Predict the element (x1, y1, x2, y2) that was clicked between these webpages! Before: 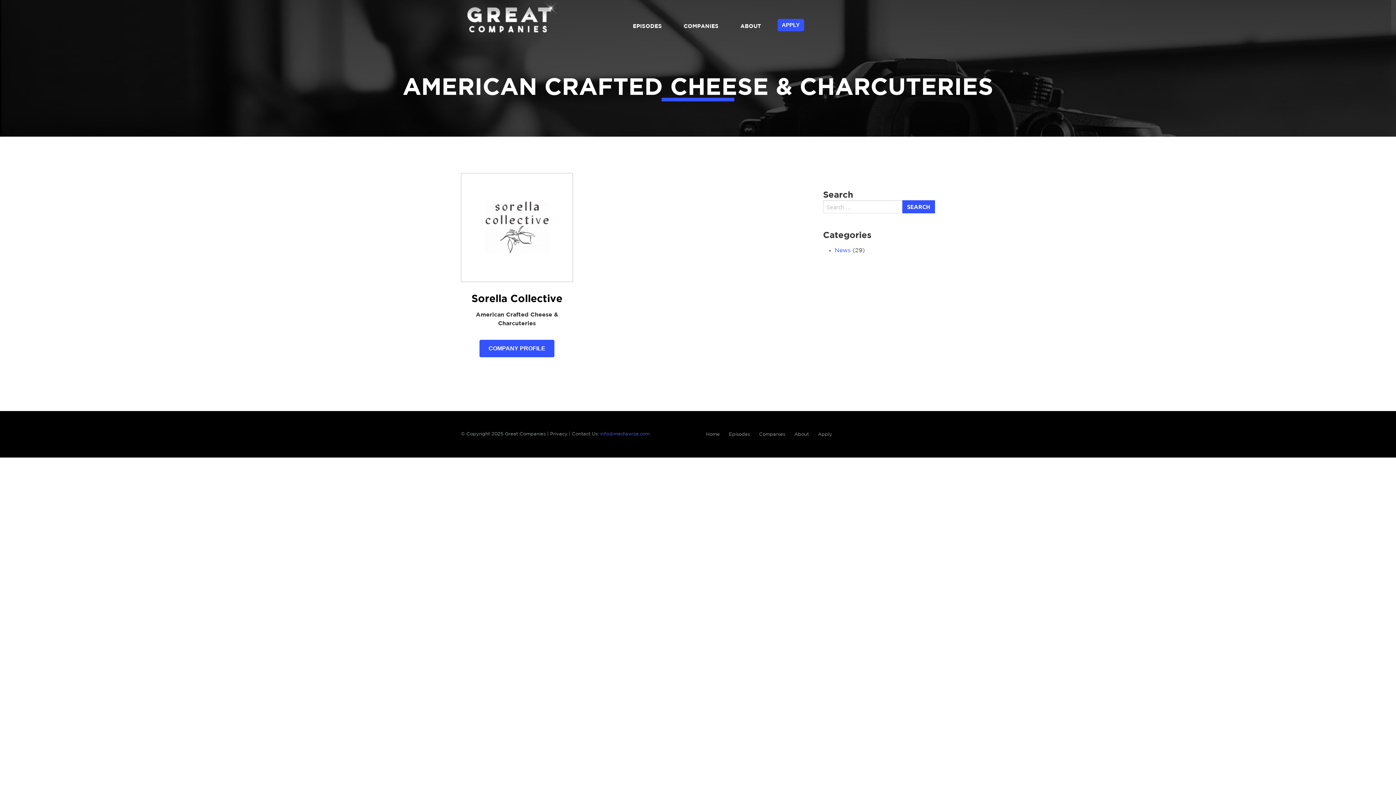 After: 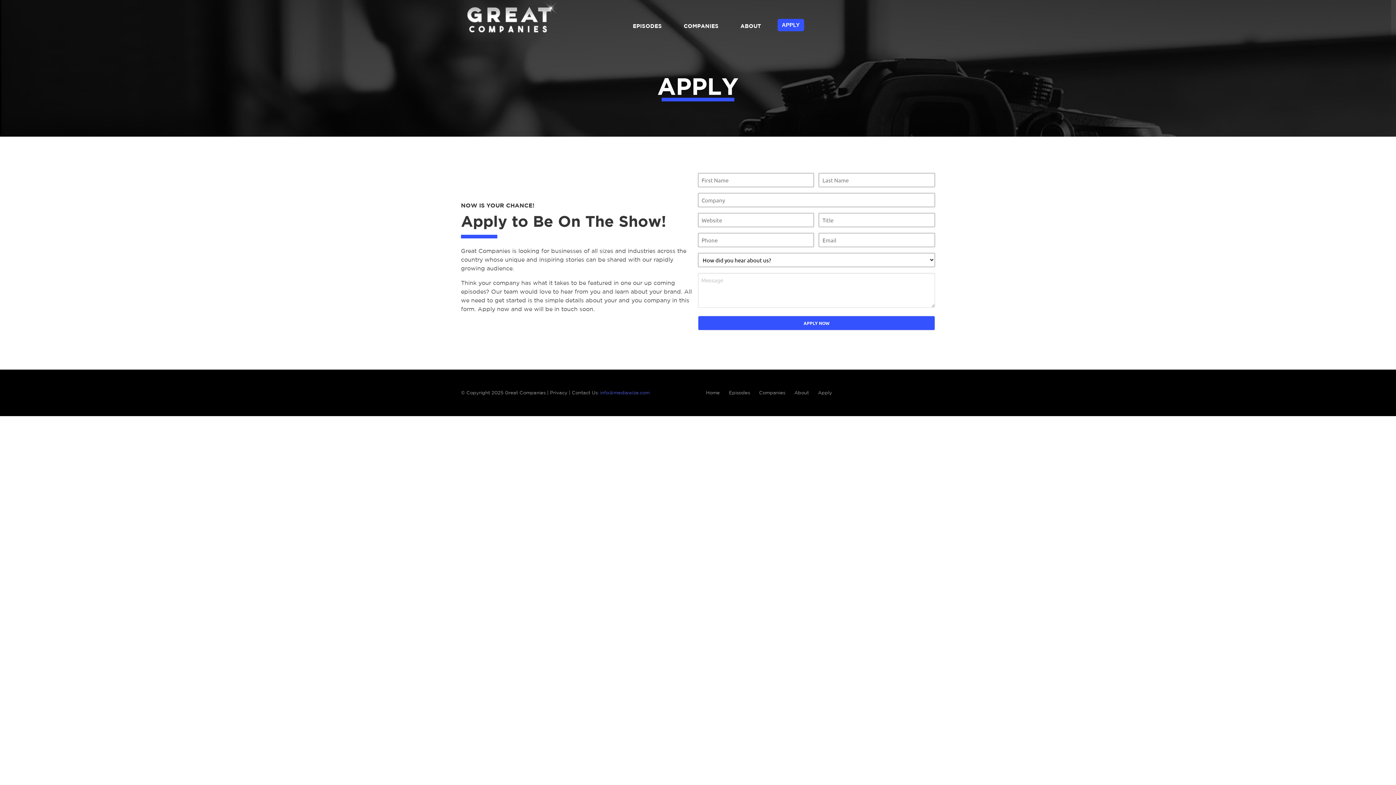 Action: bbox: (777, 18, 804, 31) label: APPLY